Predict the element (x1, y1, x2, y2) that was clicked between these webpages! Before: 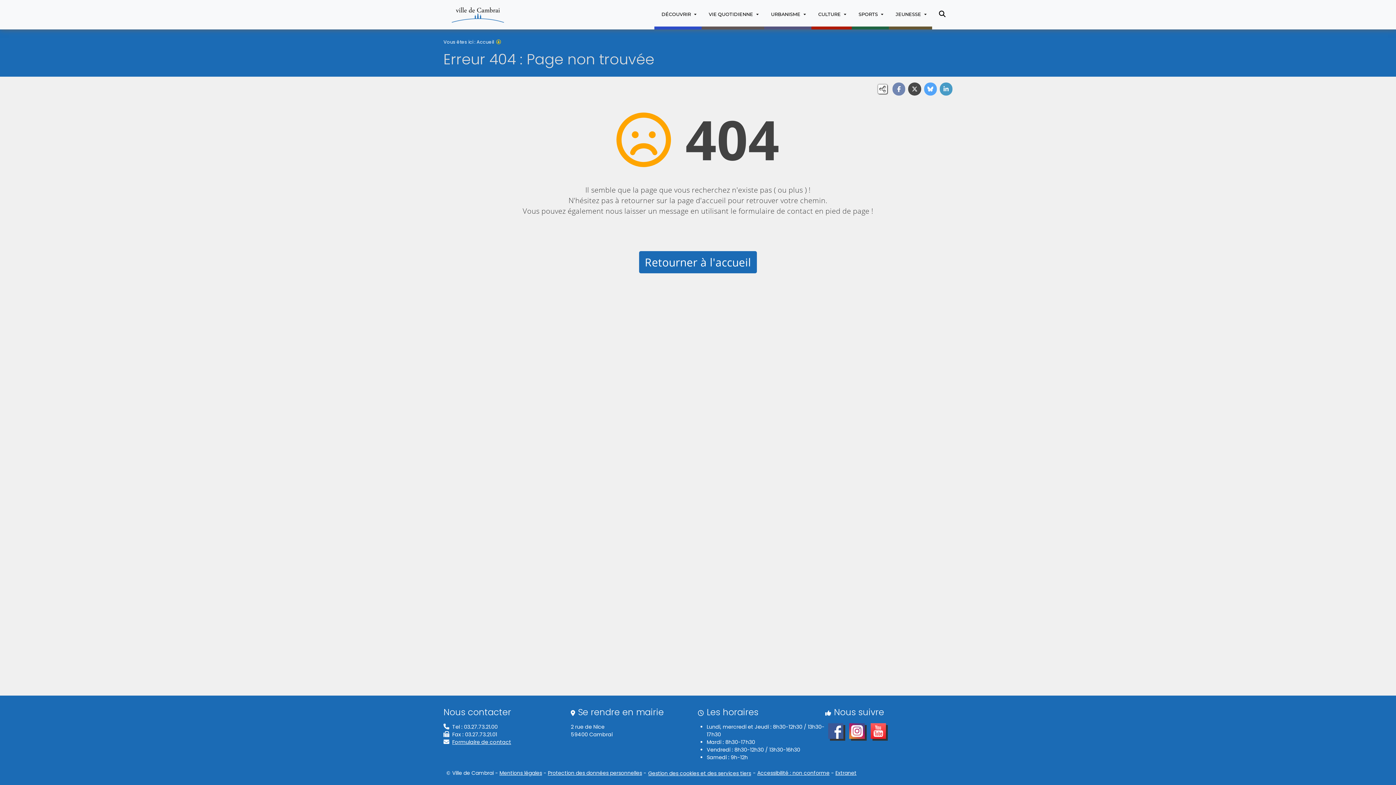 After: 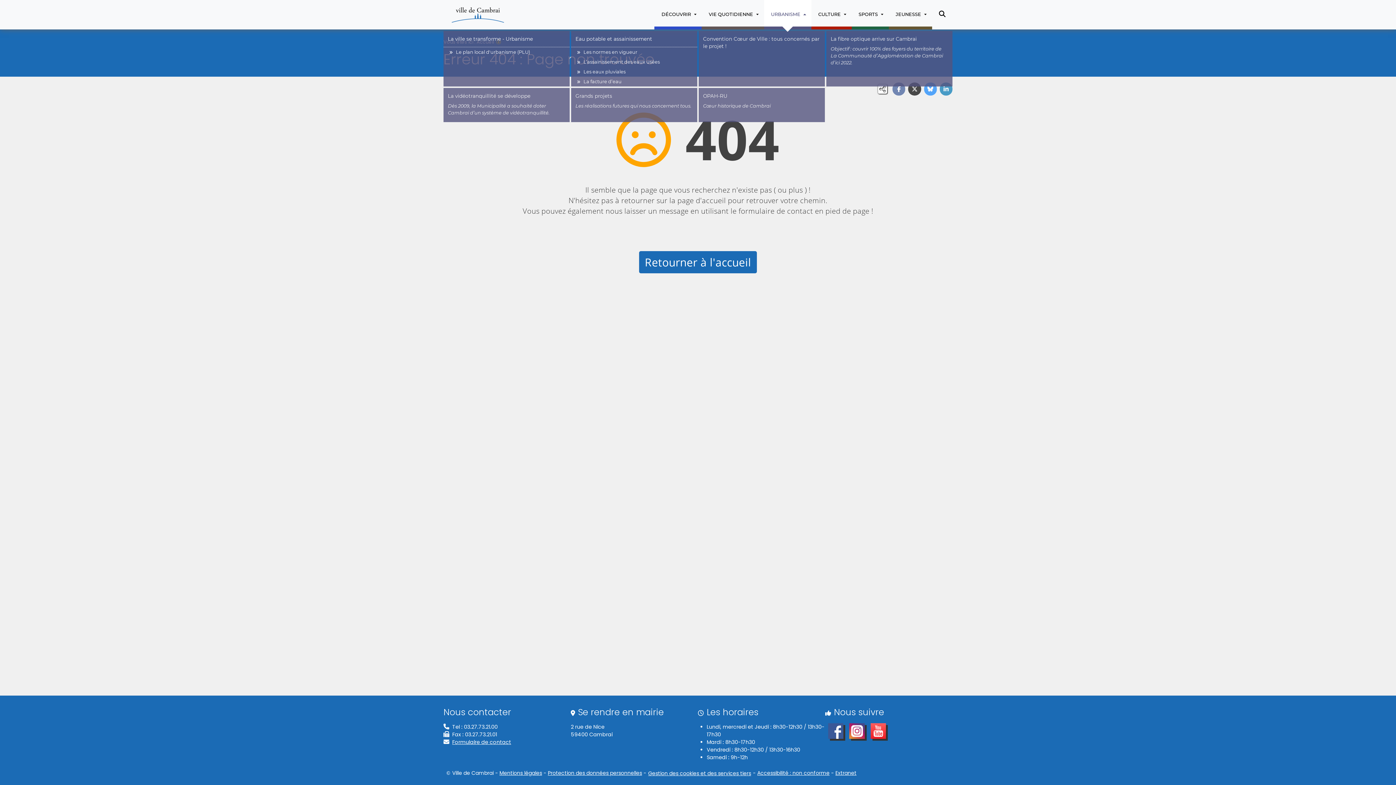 Action: bbox: (764, 0, 811, 29) label: URBANISME 